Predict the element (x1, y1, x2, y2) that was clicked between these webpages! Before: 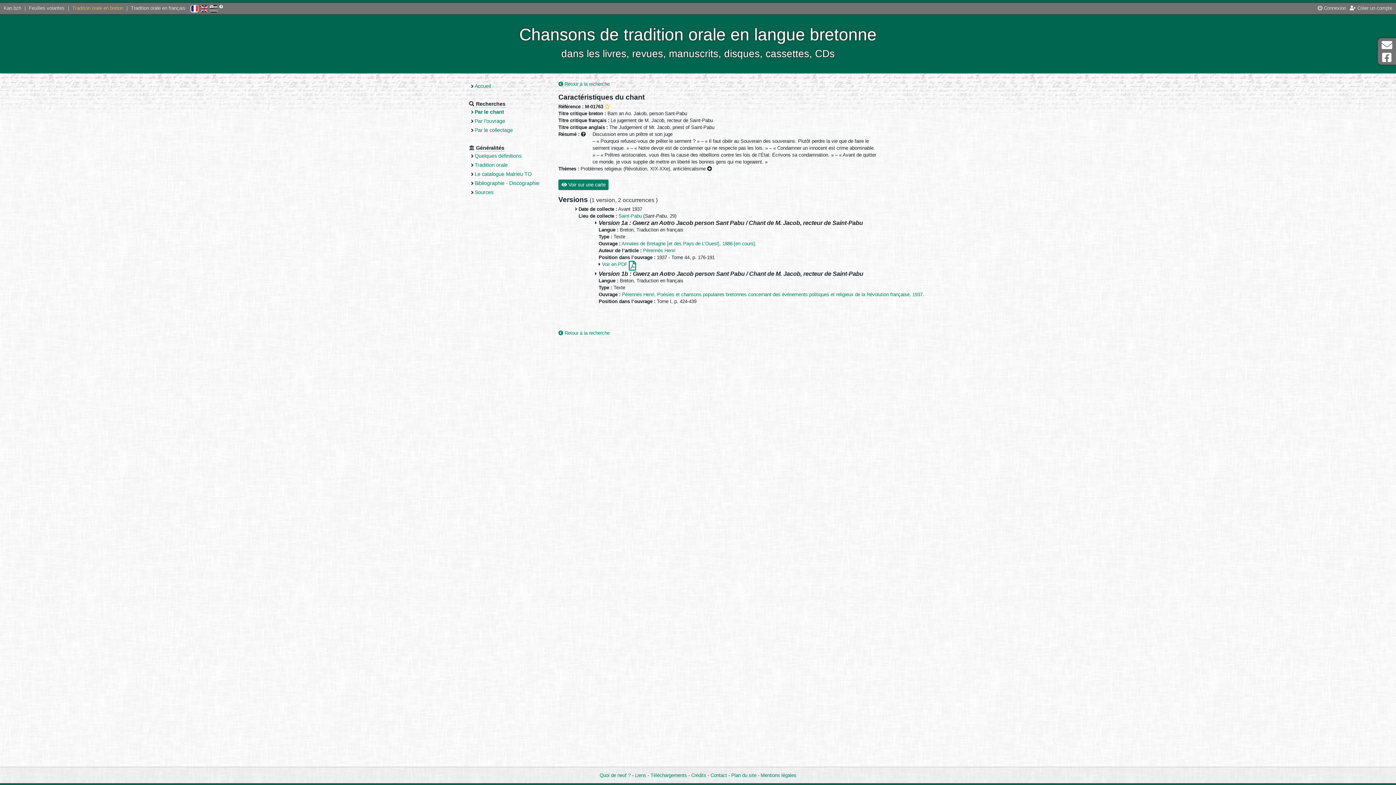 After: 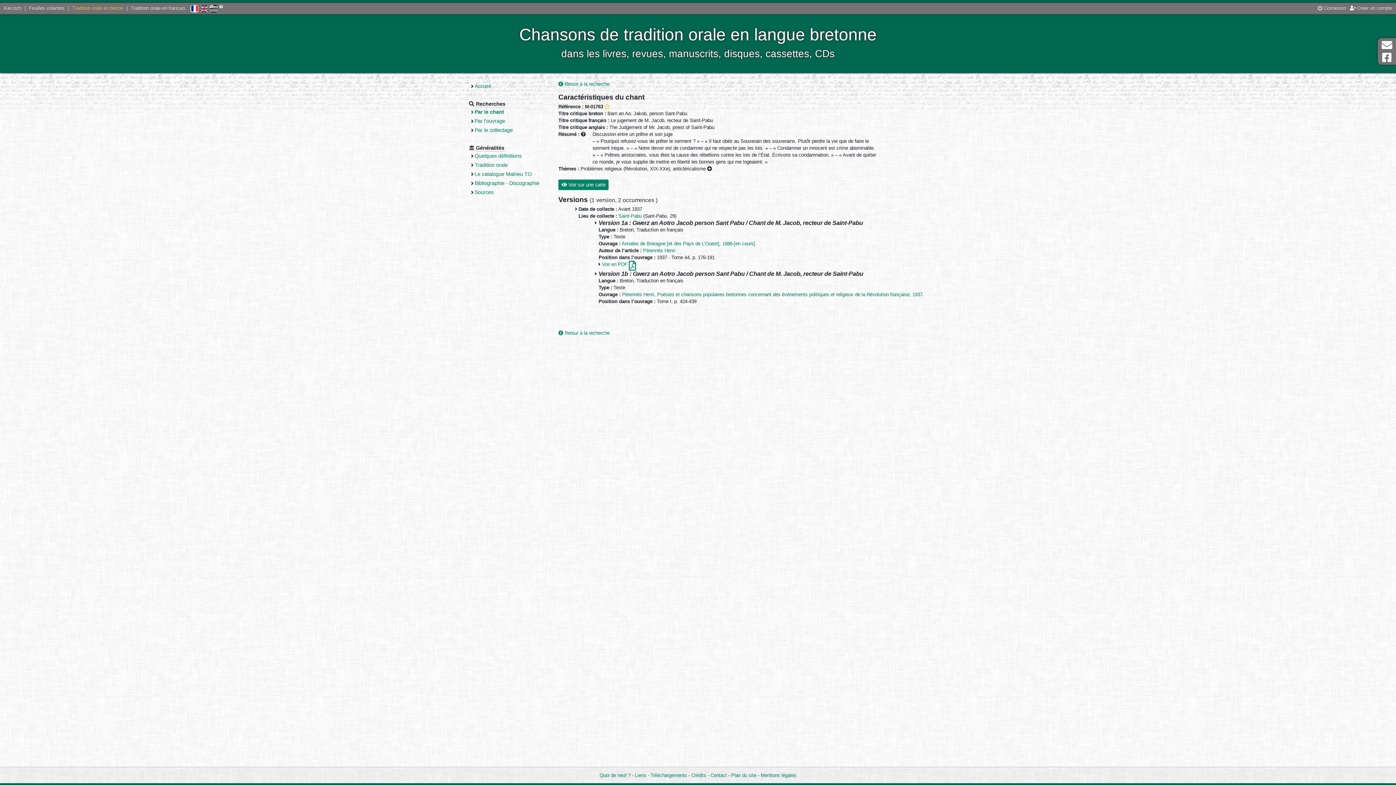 Action: bbox: (190, 4, 198, 12)